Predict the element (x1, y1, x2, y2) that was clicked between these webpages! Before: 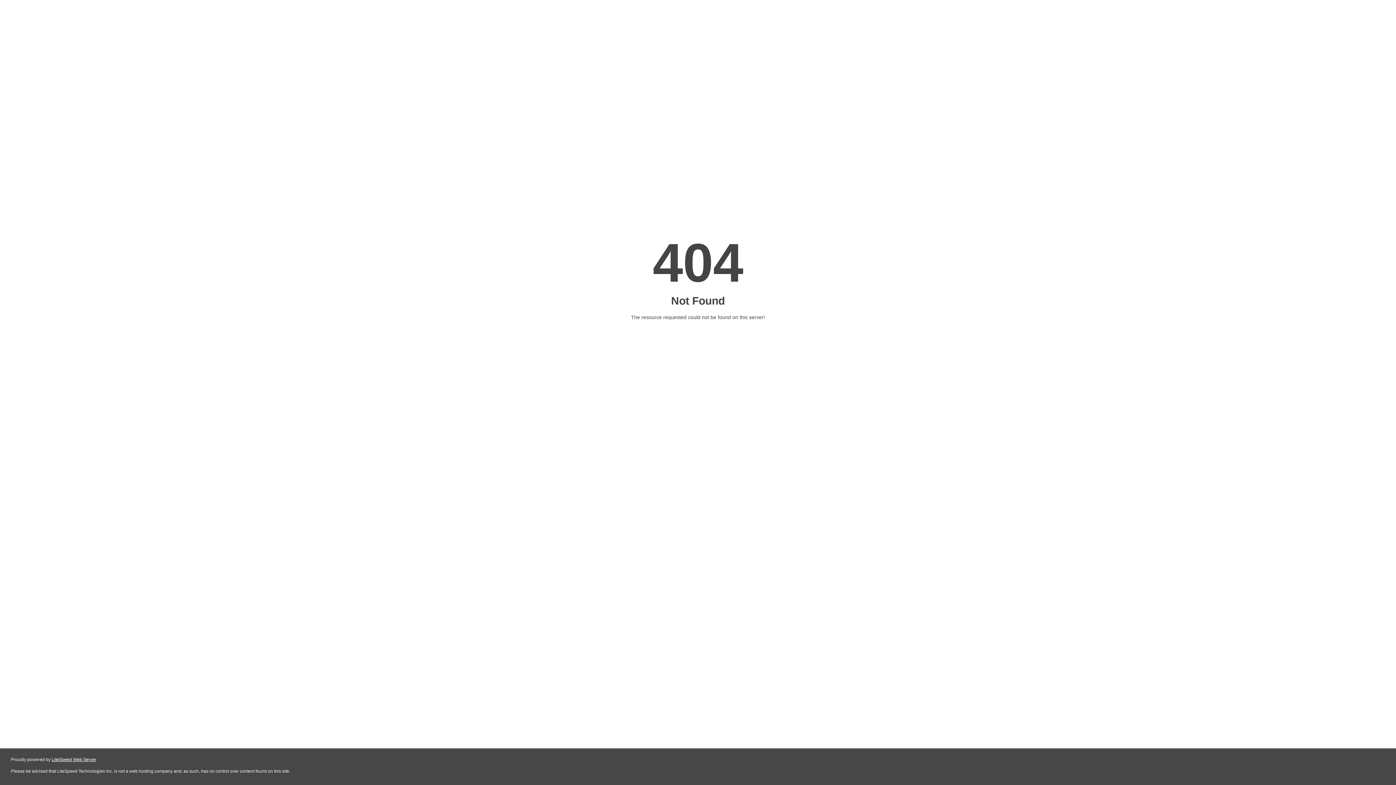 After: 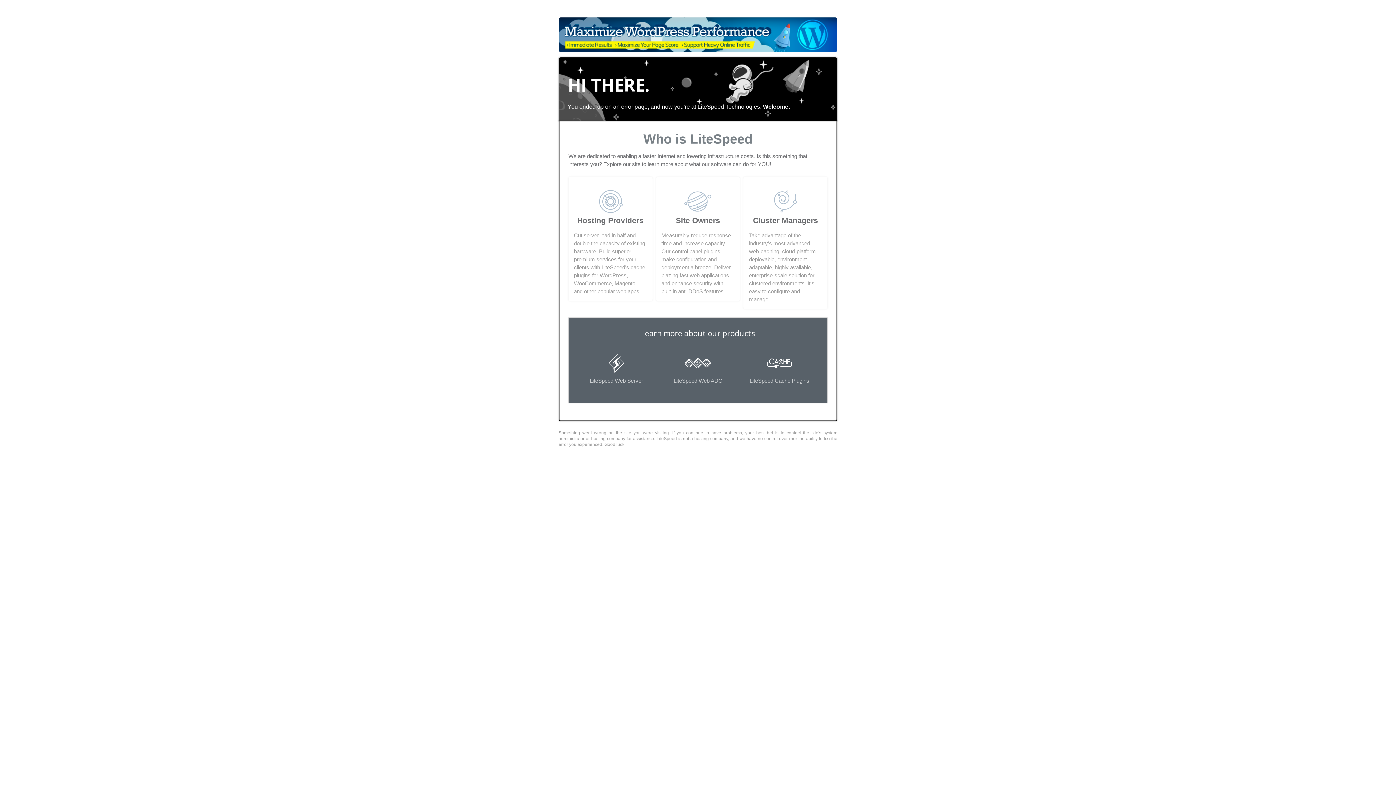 Action: bbox: (51, 757, 96, 762) label: LiteSpeed Web Server